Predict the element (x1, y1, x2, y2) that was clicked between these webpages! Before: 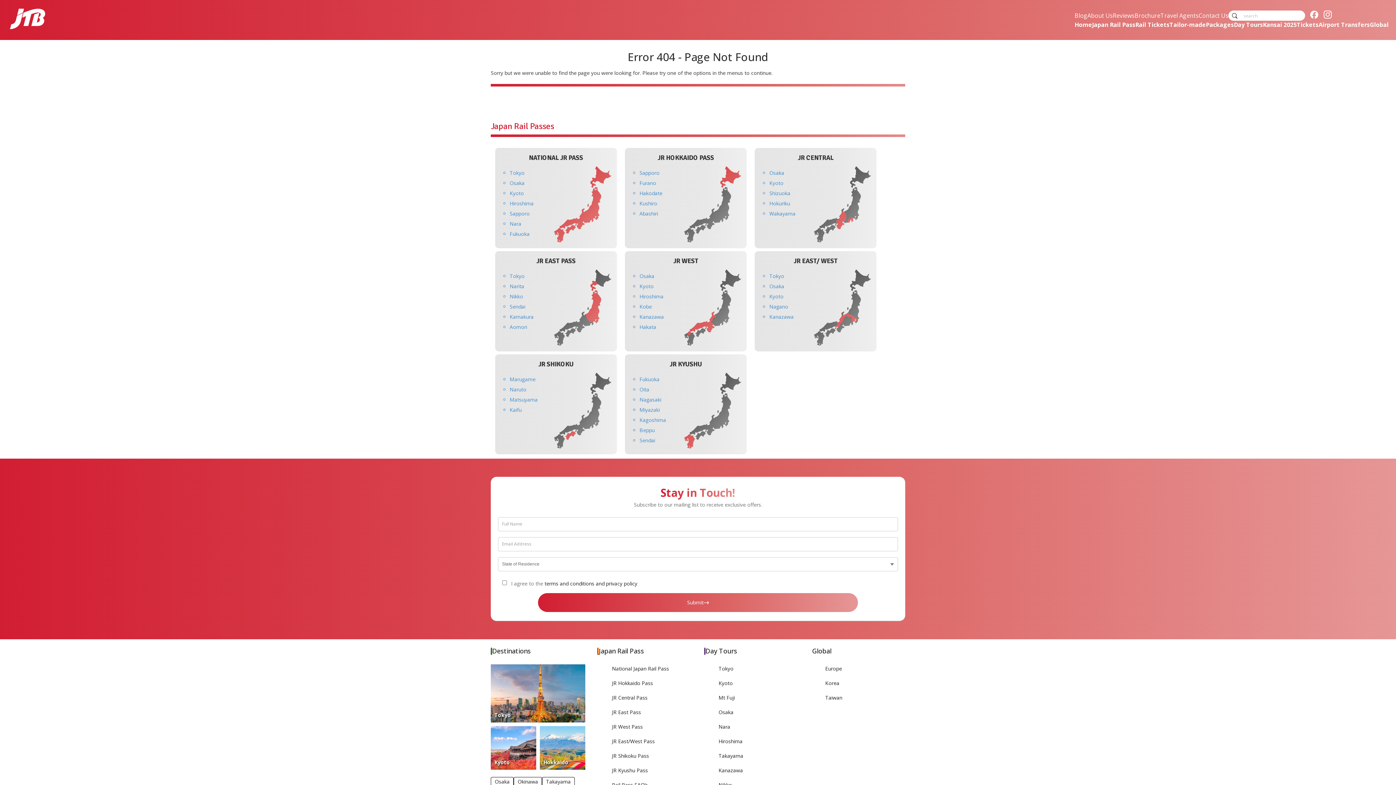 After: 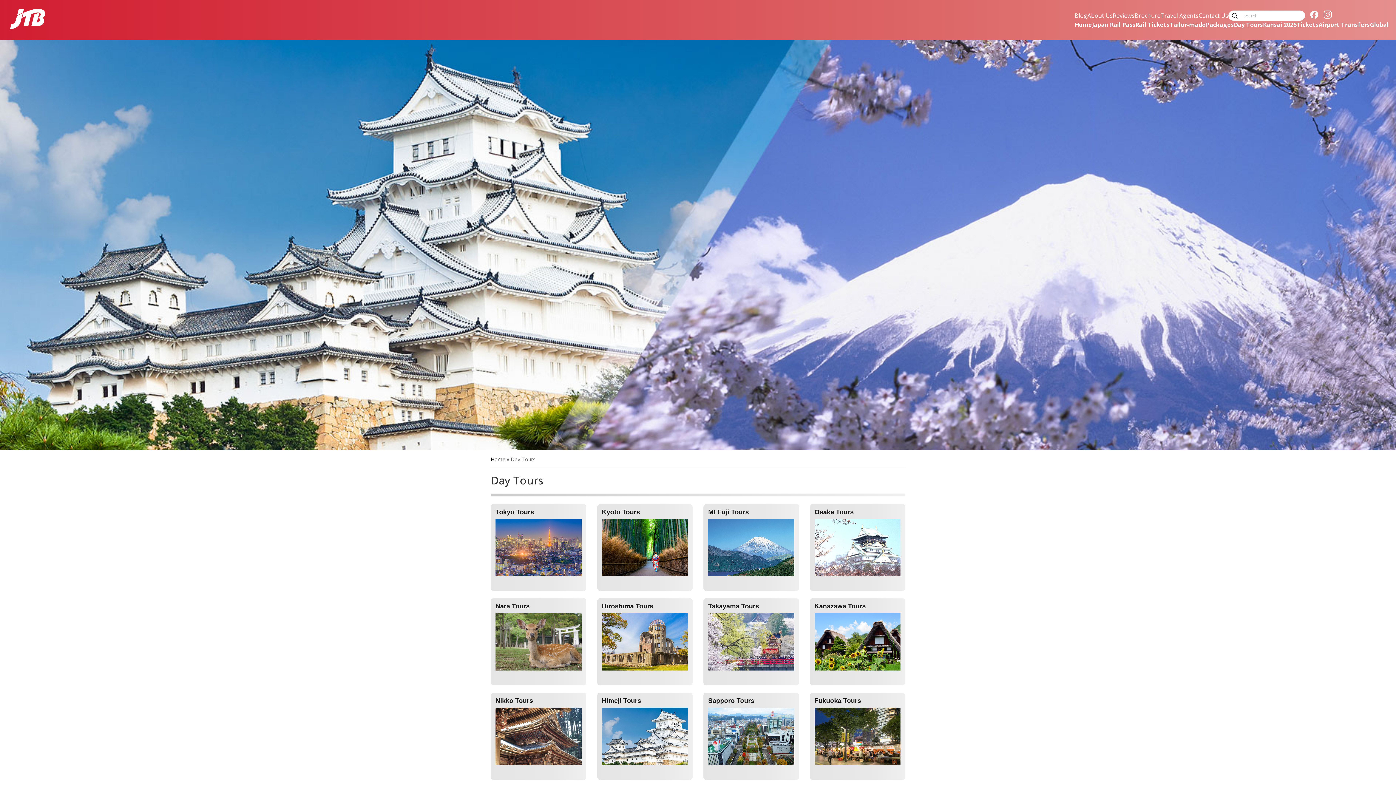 Action: label: Day Tours bbox: (704, 646, 798, 664)